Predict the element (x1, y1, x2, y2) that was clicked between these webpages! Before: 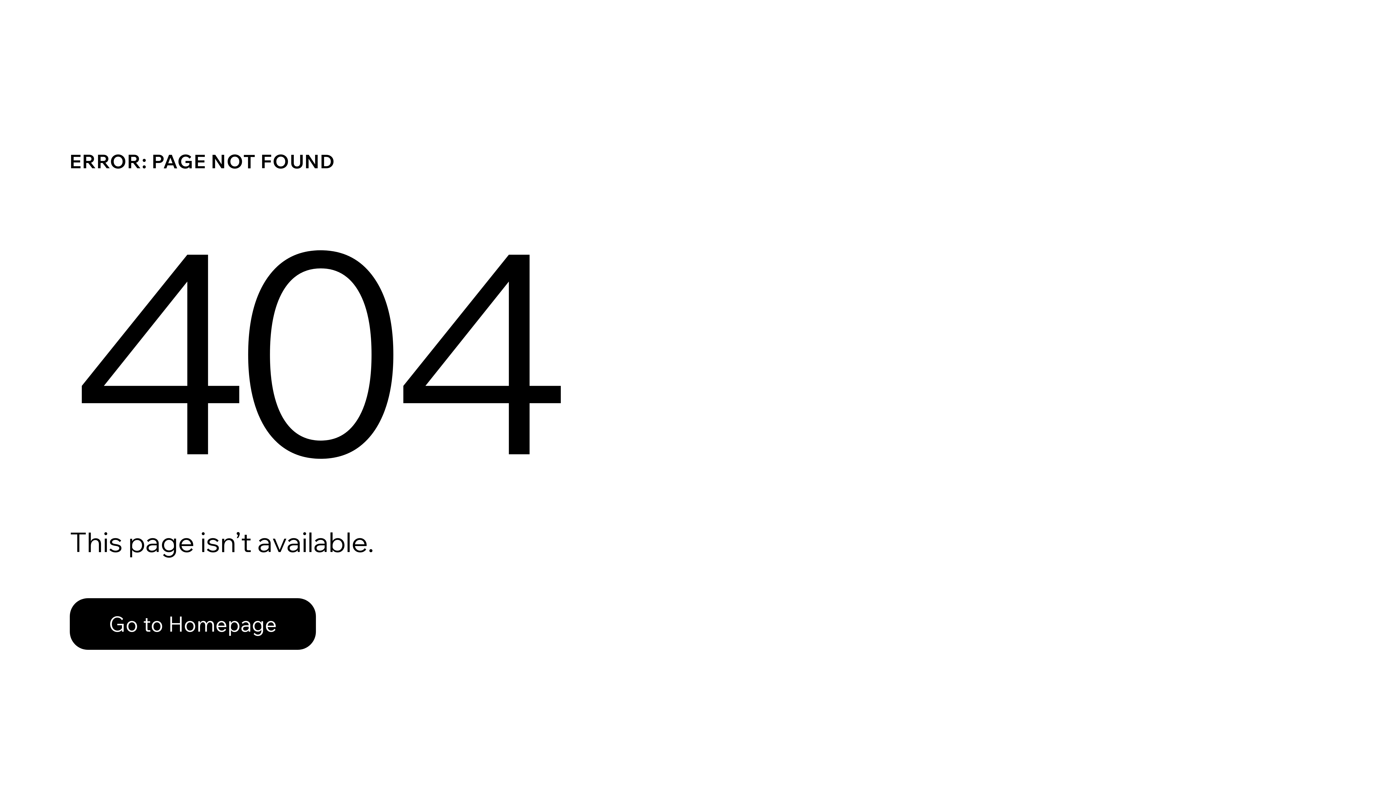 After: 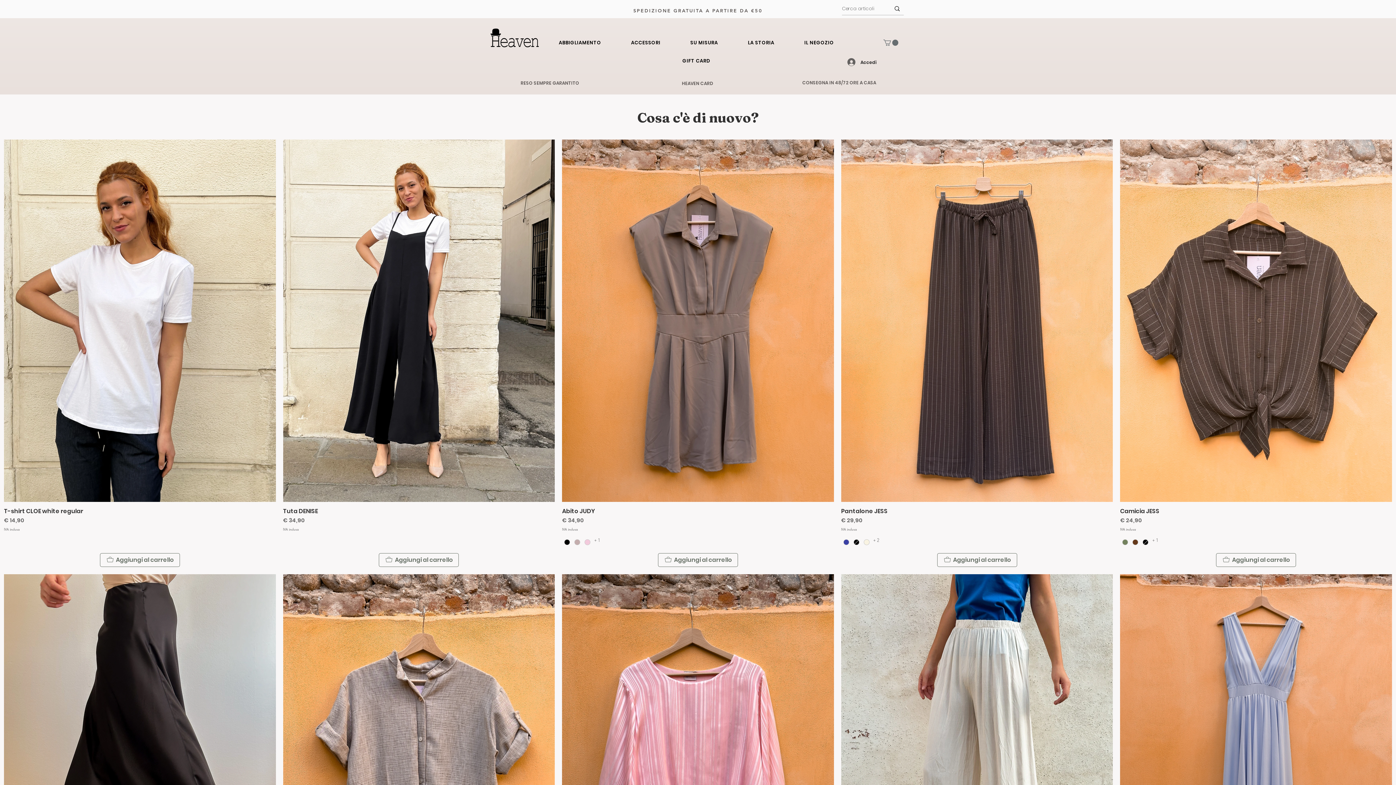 Action: label: Go to Homepage bbox: (69, 582, 768, 659)